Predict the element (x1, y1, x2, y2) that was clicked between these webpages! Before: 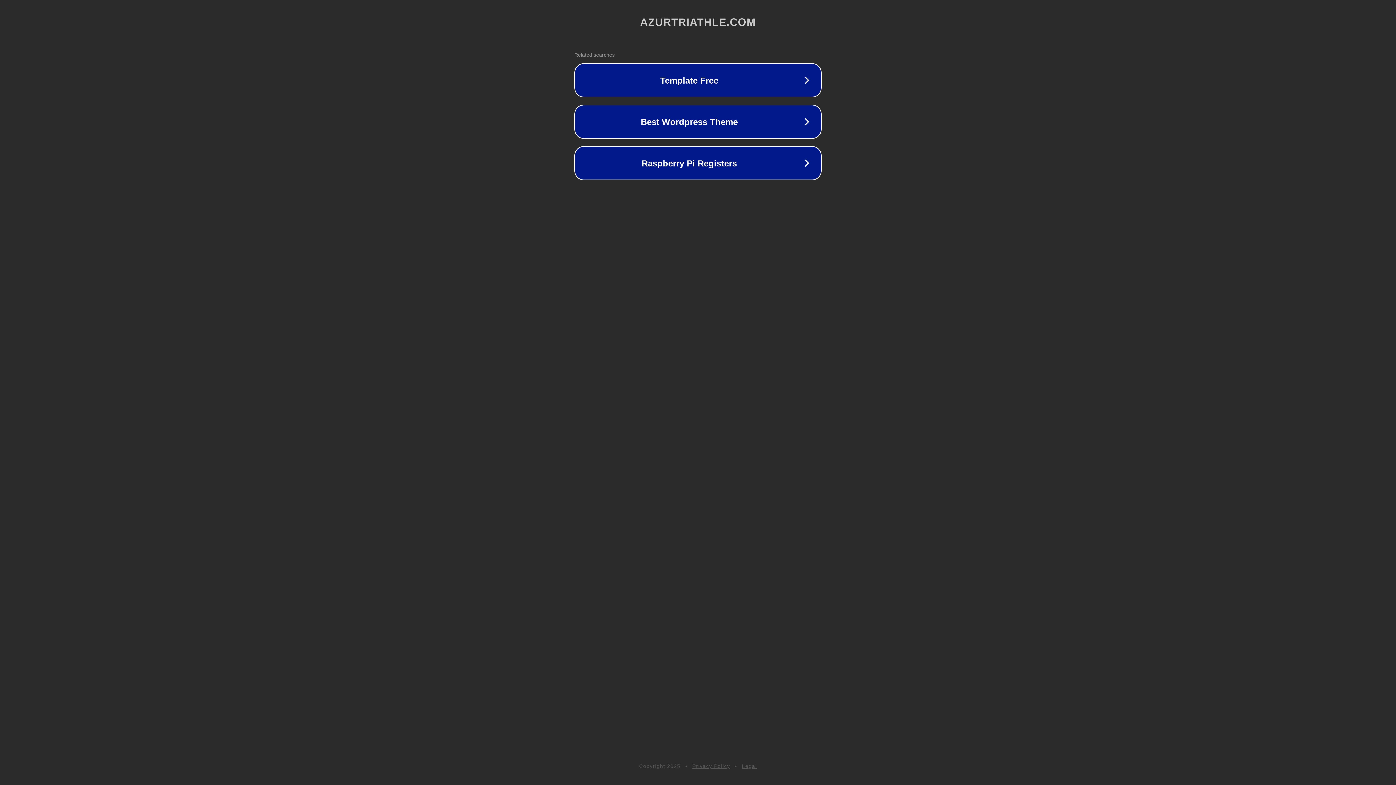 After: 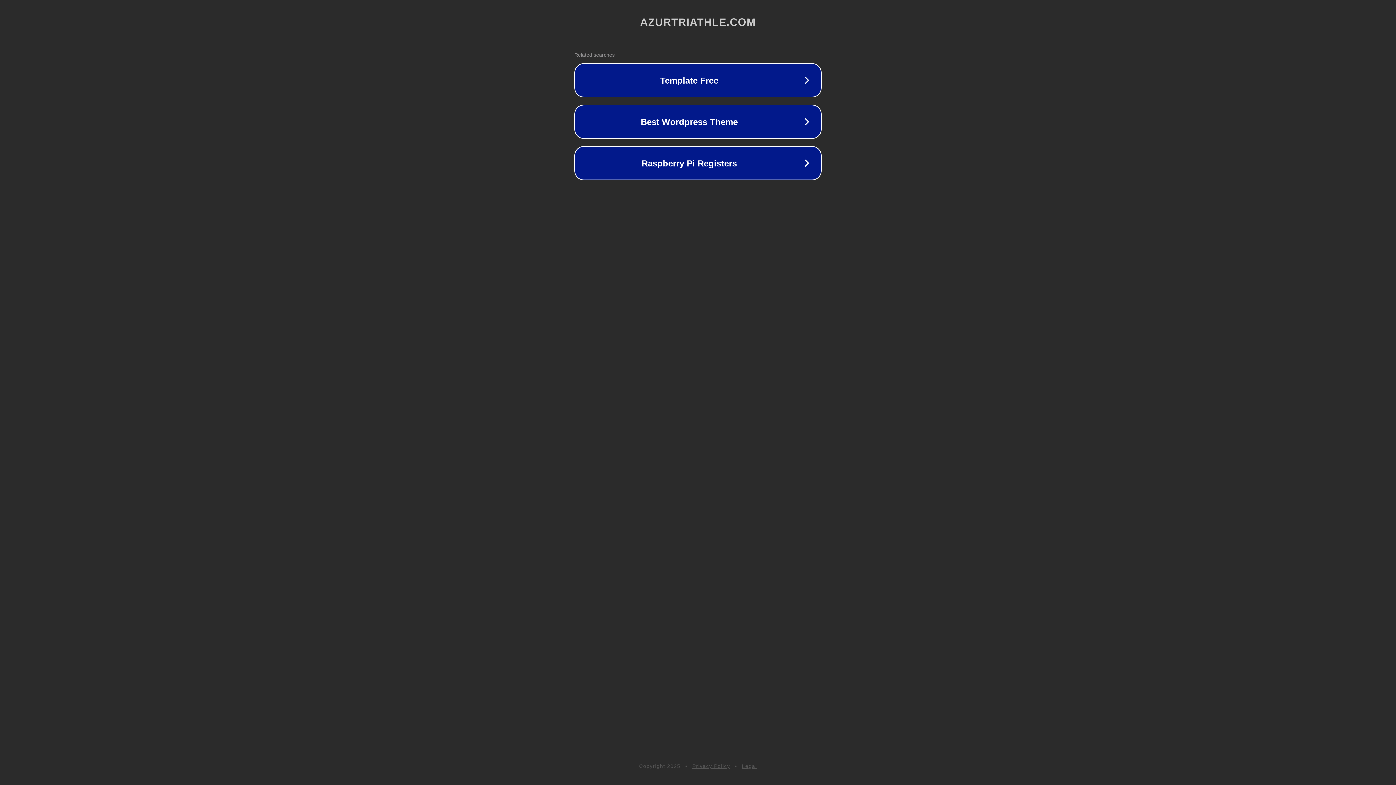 Action: label: Privacy Policy bbox: (692, 763, 730, 769)